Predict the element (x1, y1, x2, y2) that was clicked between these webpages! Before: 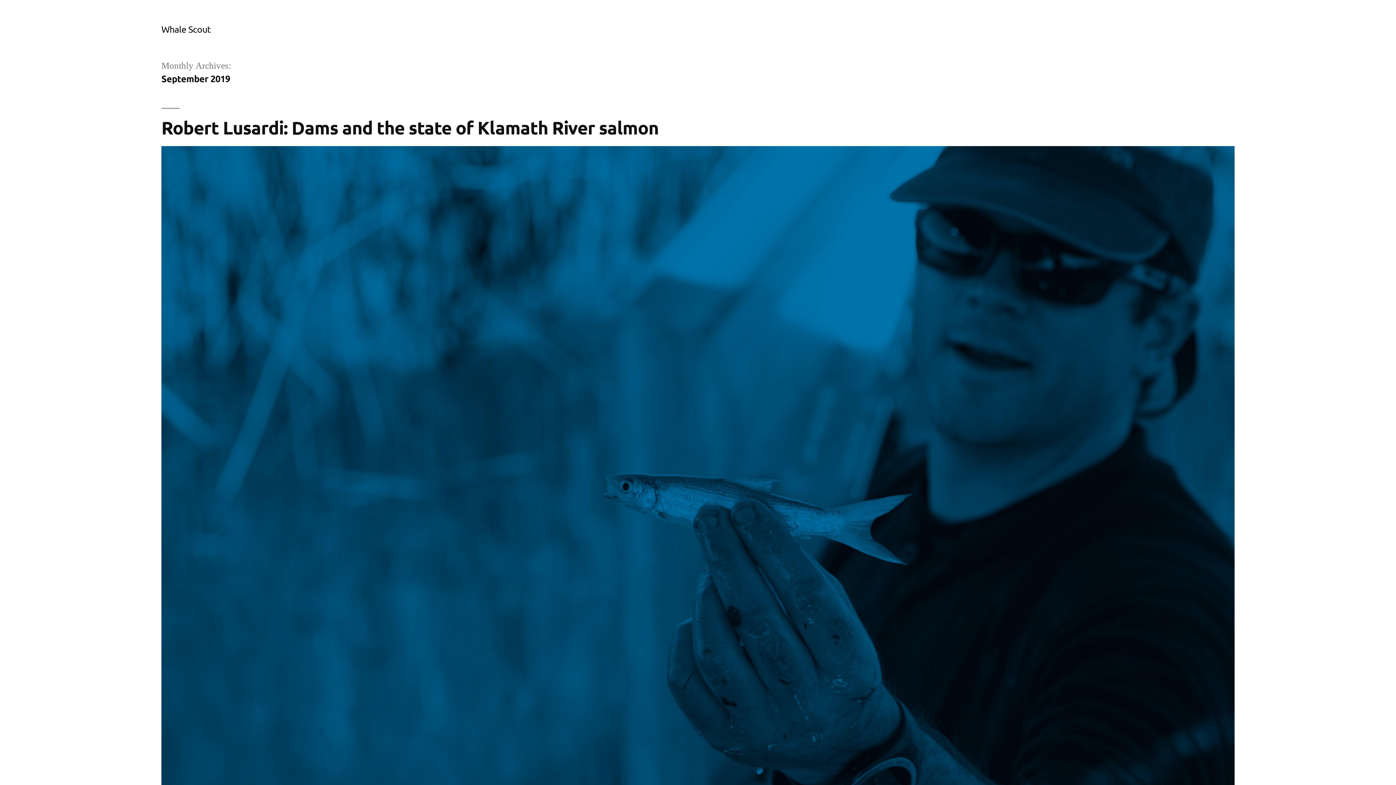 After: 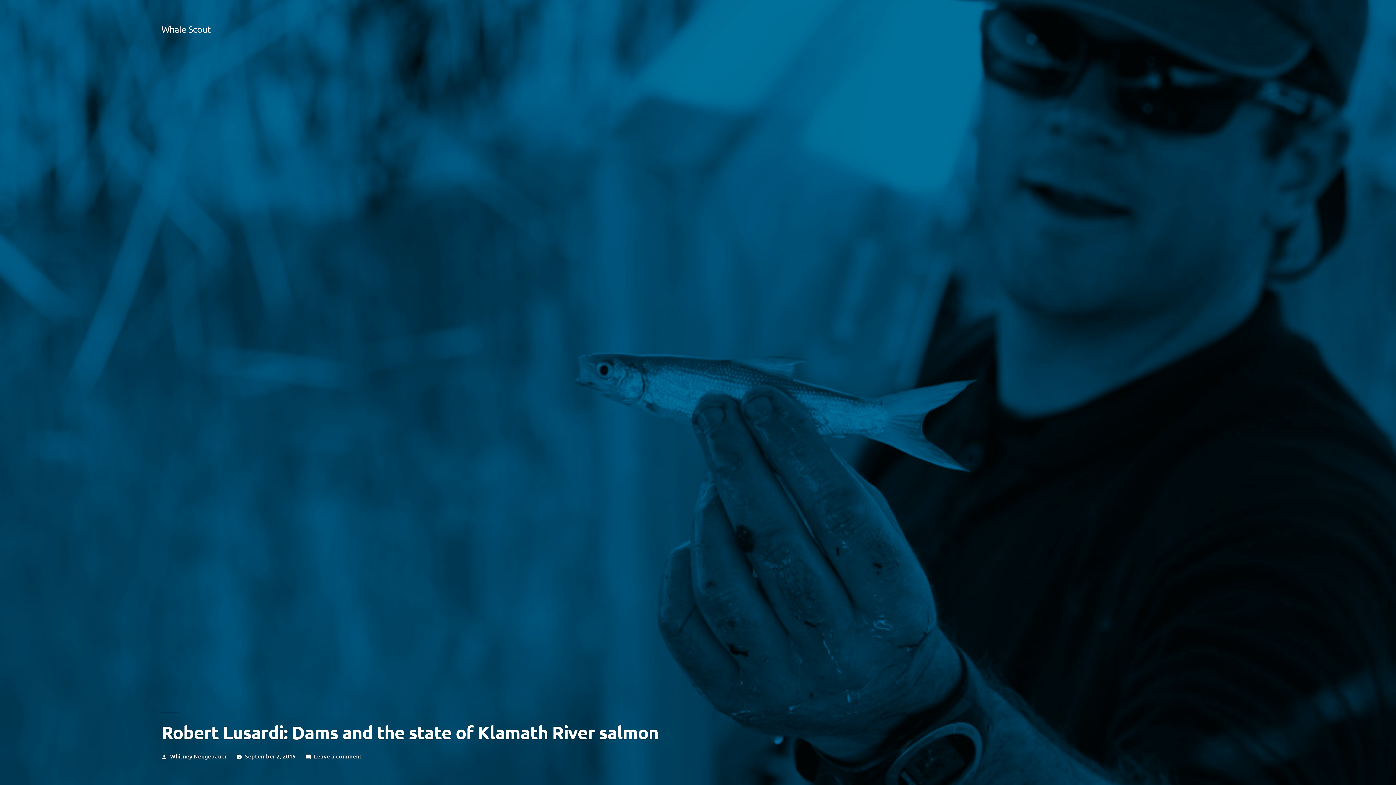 Action: label: Robert Lusardi: Dams and the state of Klamath River salmon bbox: (161, 116, 658, 138)